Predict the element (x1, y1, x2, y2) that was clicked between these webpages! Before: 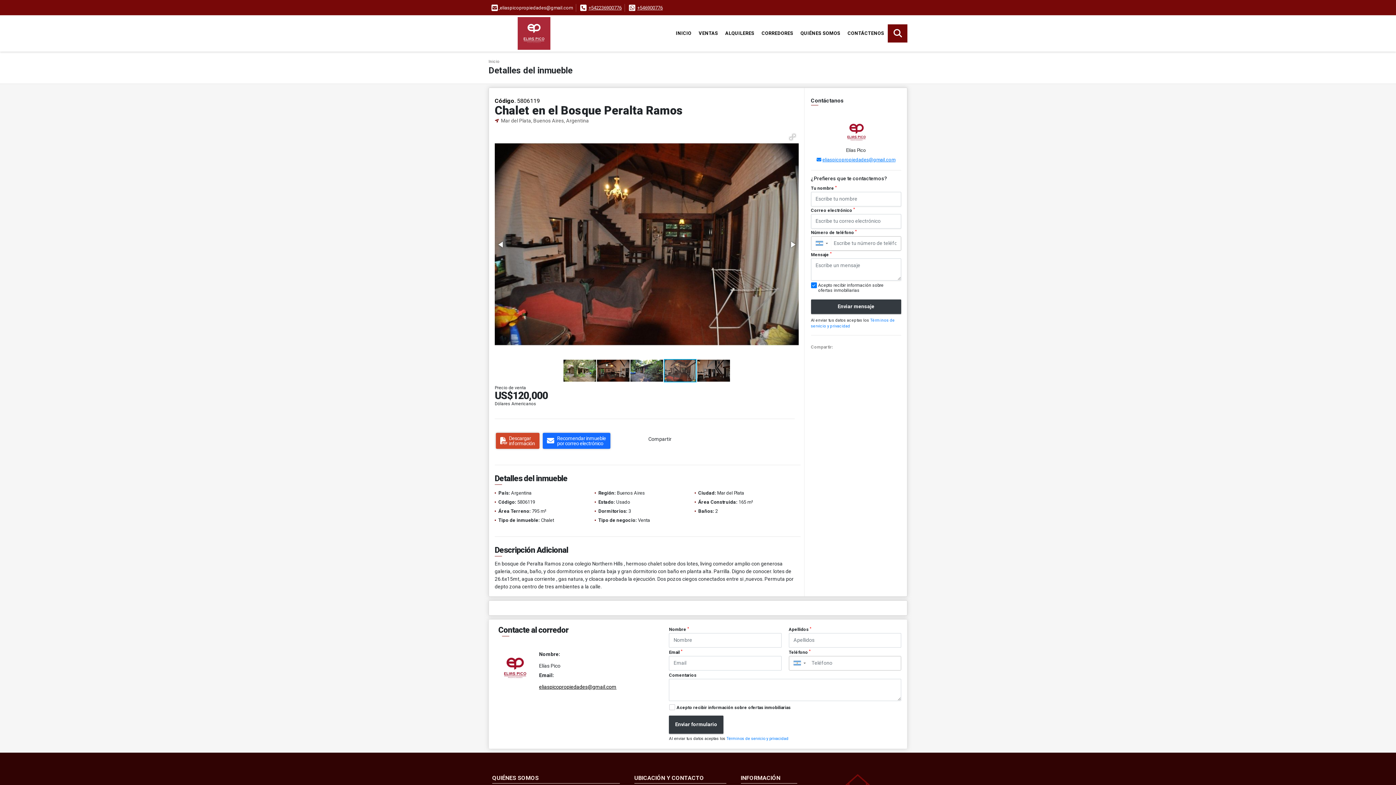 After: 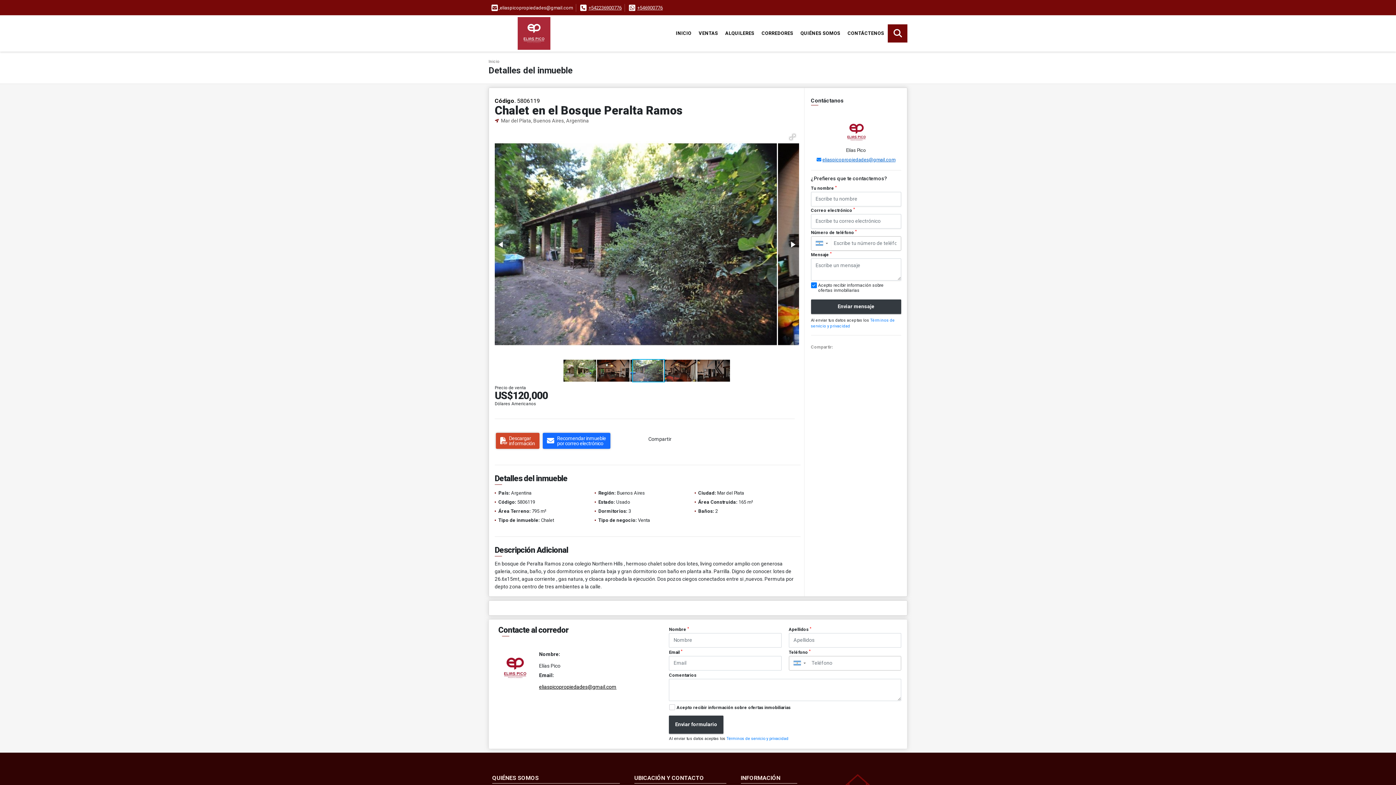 Action: label: eliaspicopropiedades@gmail.com bbox: (822, 157, 895, 162)